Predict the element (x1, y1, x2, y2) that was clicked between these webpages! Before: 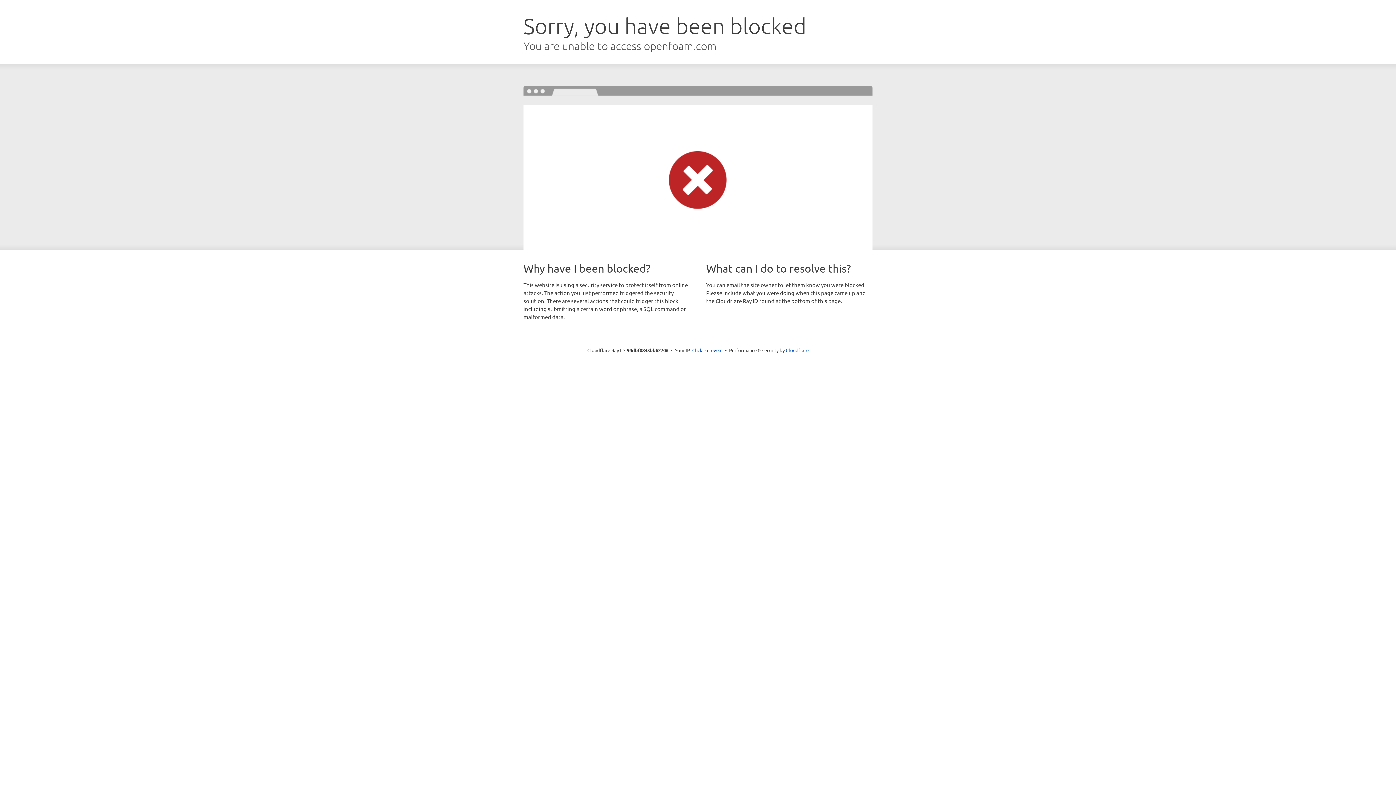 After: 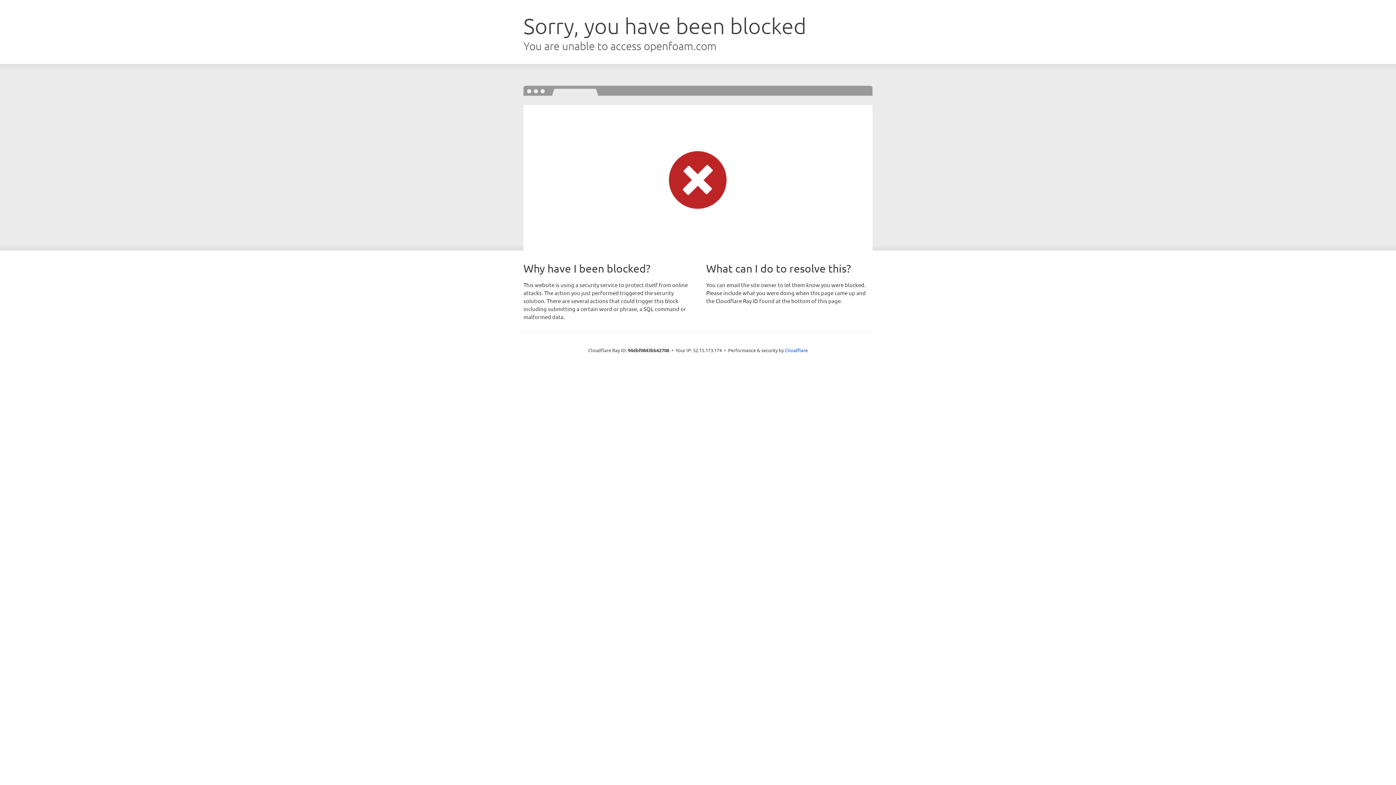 Action: label: Click to reveal bbox: (692, 346, 722, 353)